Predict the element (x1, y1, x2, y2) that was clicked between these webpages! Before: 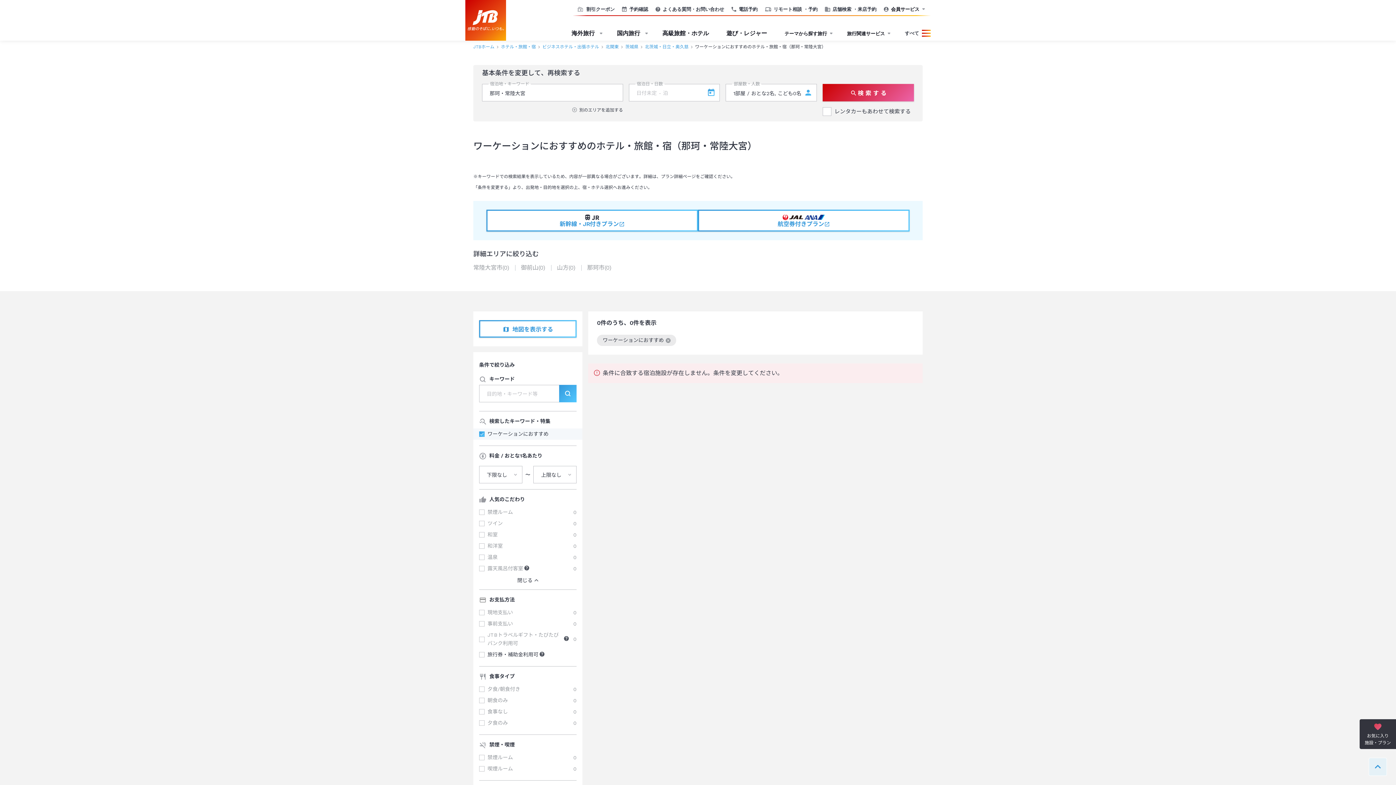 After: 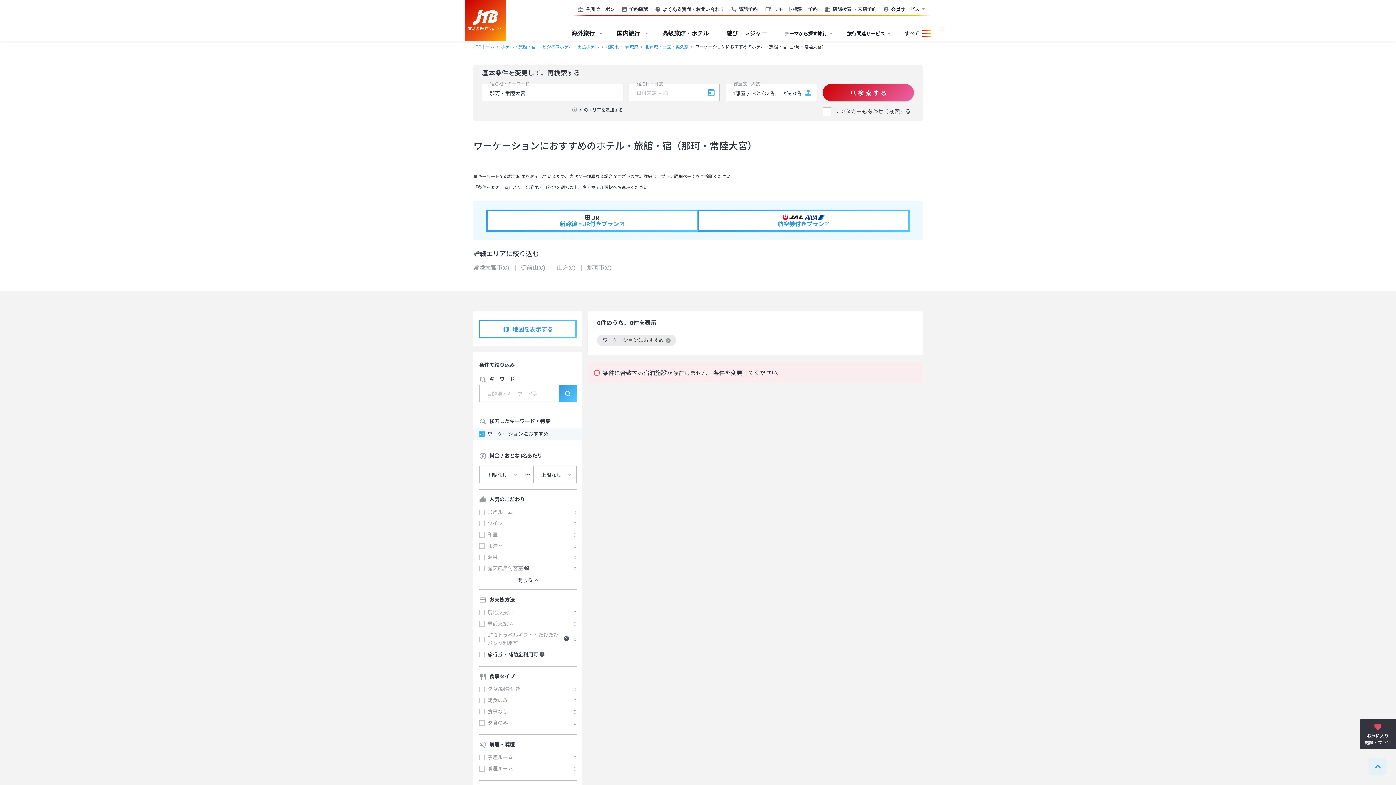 Action: bbox: (822, 84, 914, 101) label: 検 索 す る